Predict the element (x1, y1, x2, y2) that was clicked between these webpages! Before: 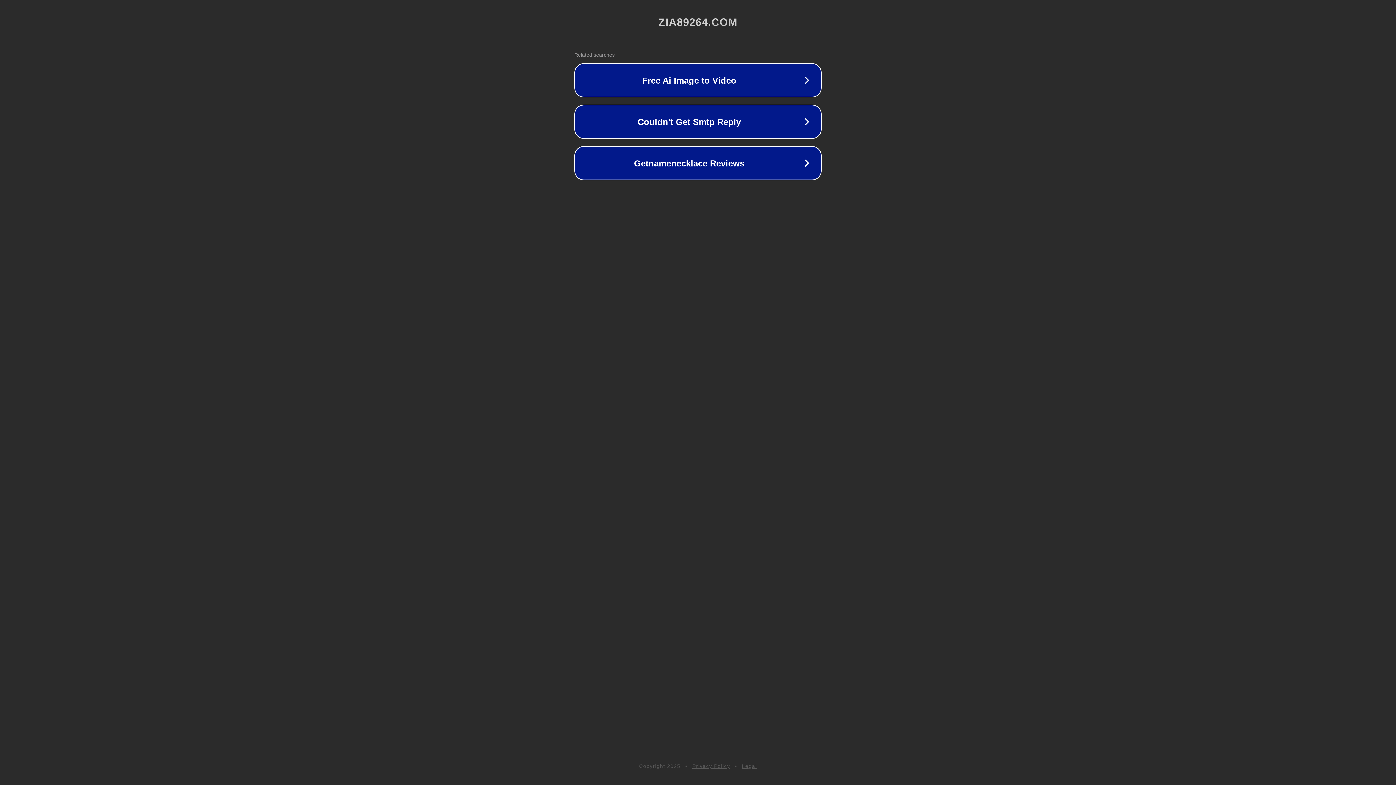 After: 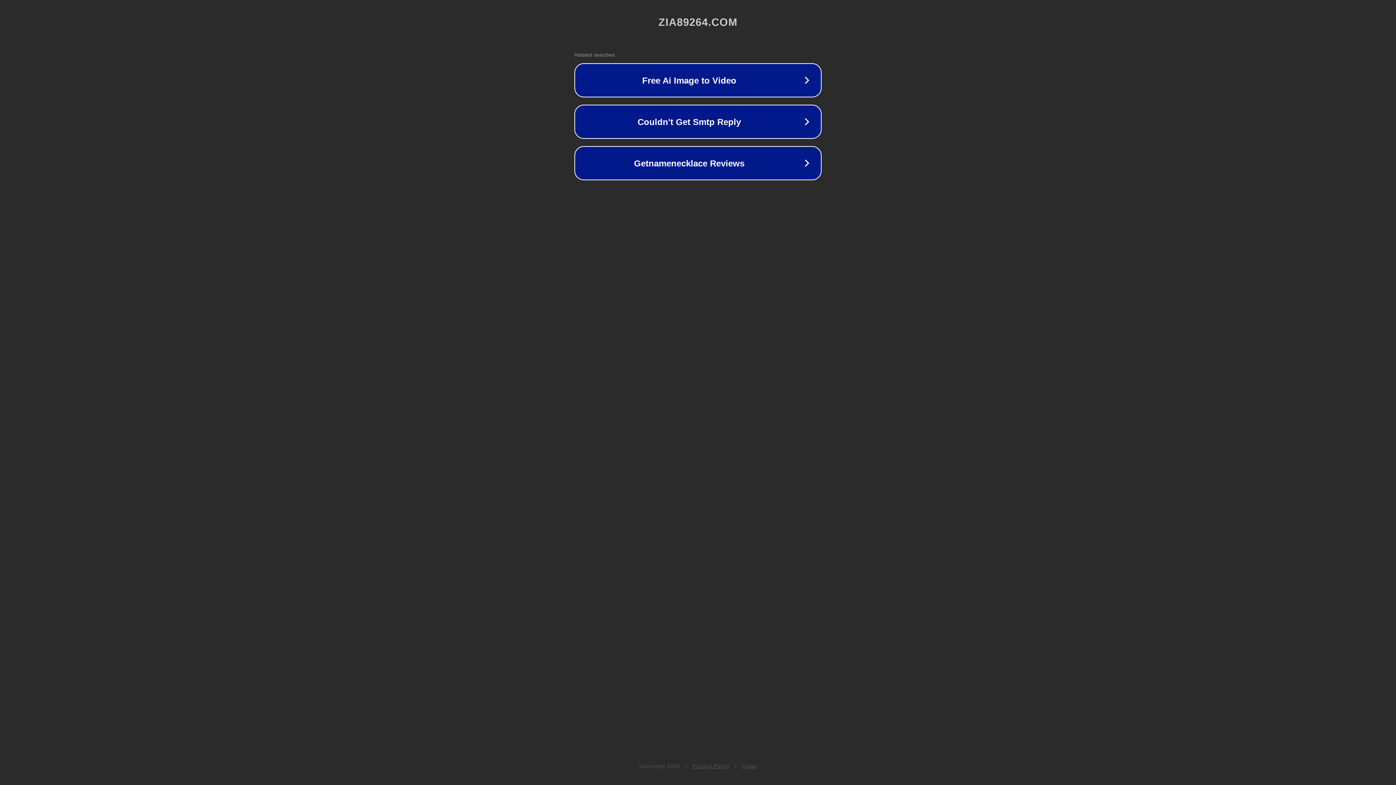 Action: bbox: (692, 763, 730, 769) label: Privacy Policy